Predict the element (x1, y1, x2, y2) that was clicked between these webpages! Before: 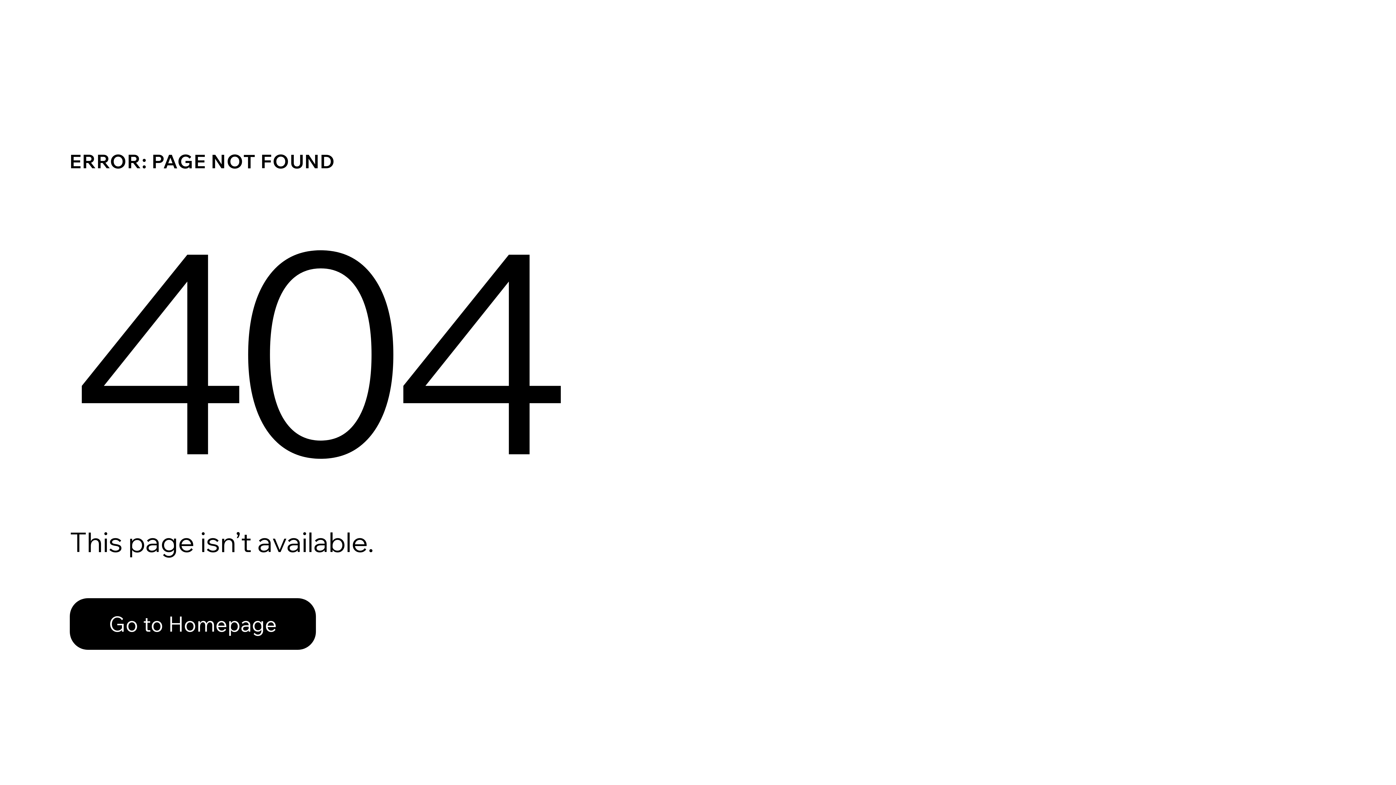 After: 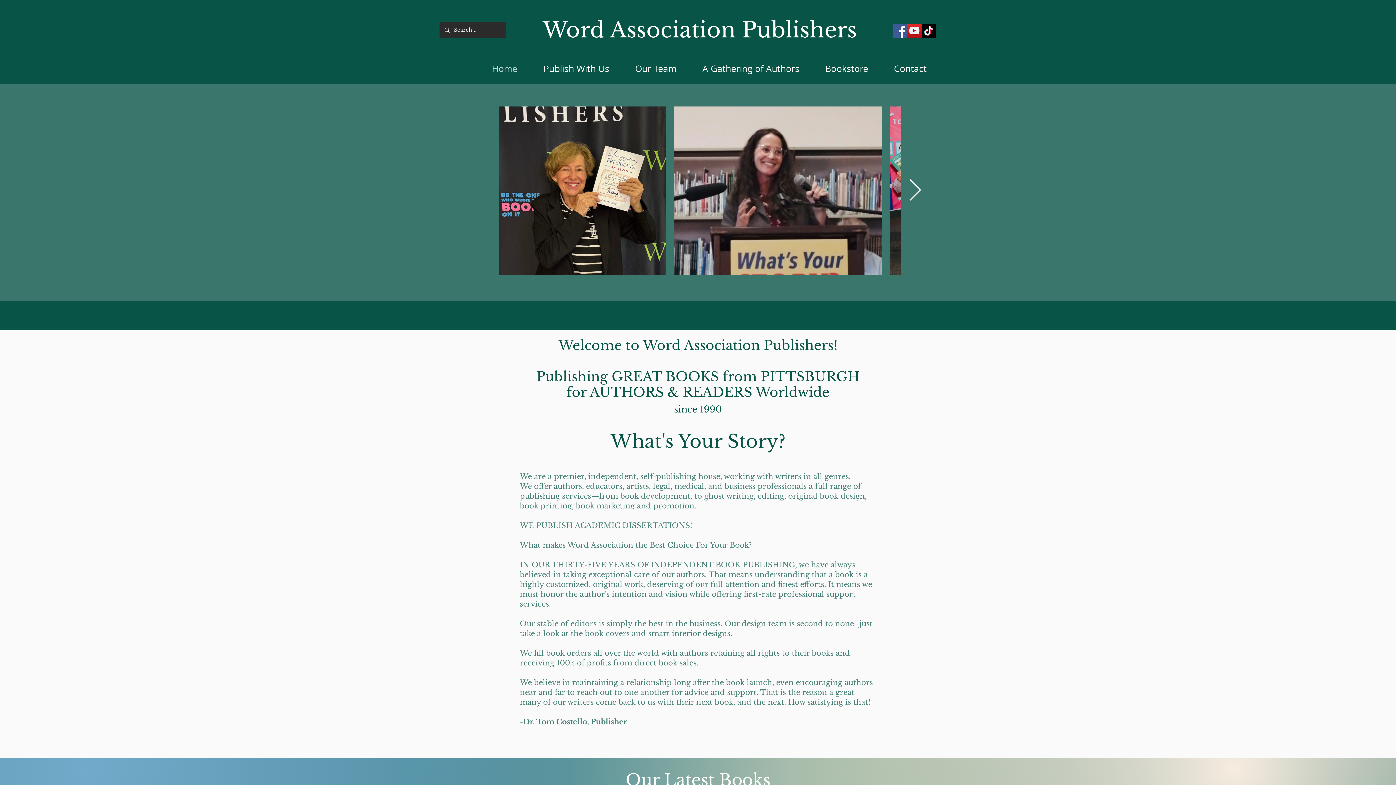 Action: label: Go to Homepage bbox: (69, 582, 768, 659)